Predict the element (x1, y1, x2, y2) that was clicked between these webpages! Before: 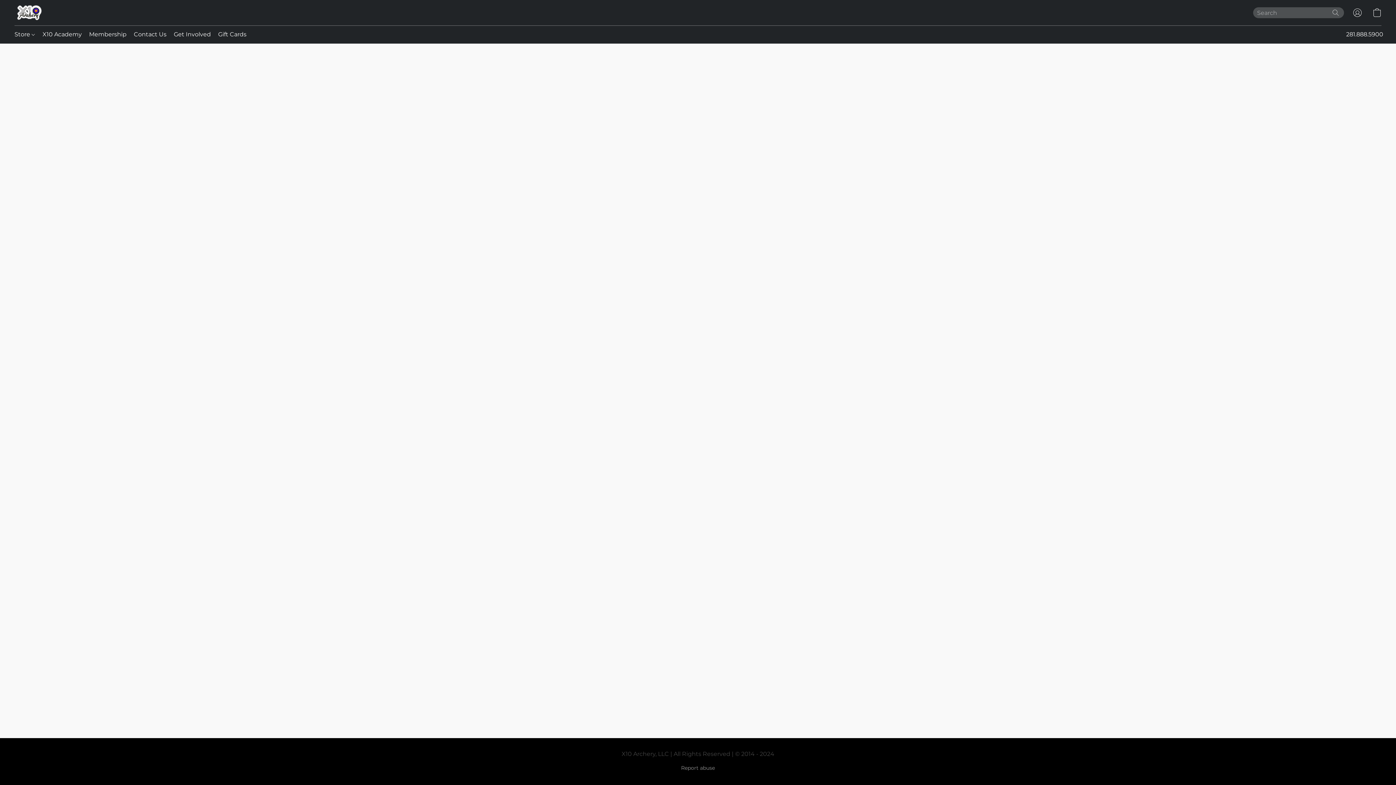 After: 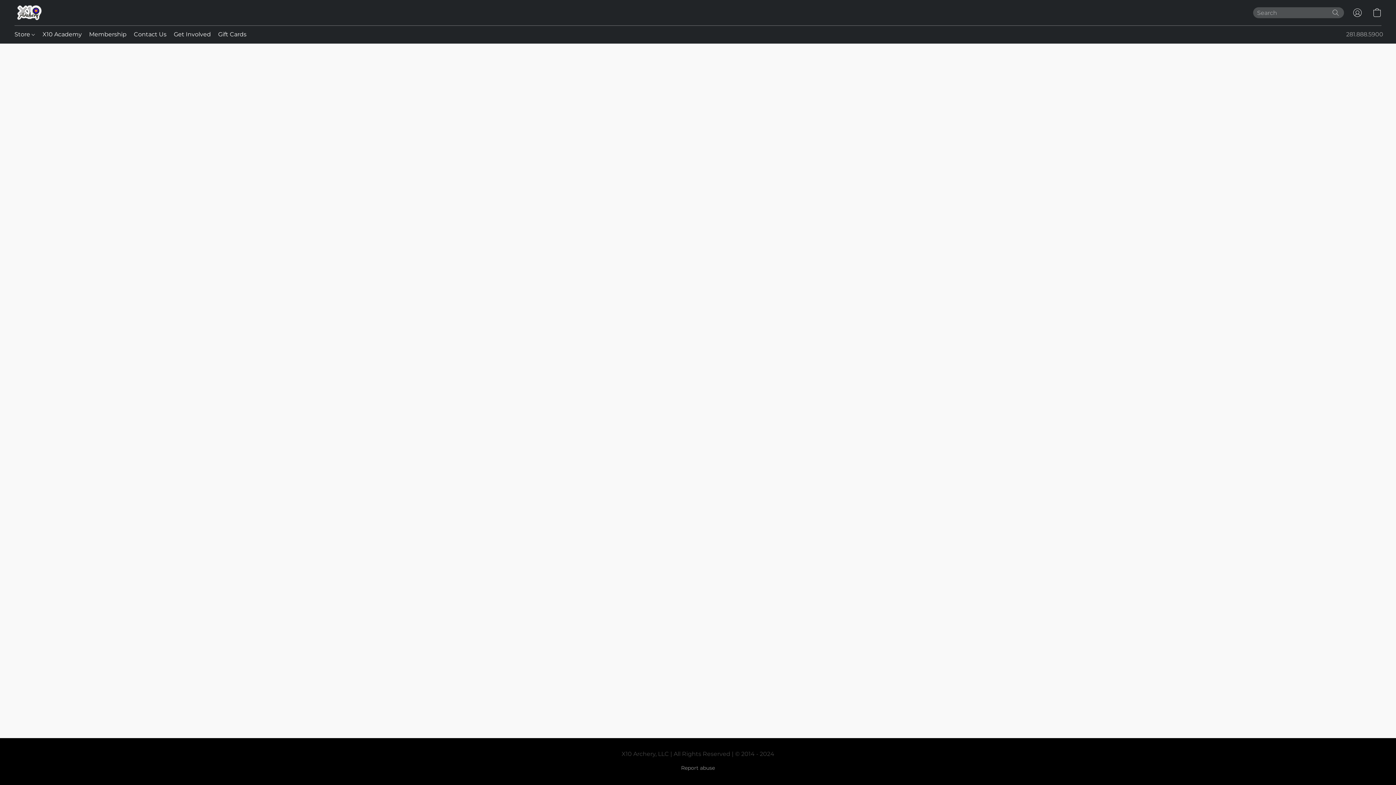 Action: label: Call the store’s phone number bbox: (1346, 29, 1383, 39)